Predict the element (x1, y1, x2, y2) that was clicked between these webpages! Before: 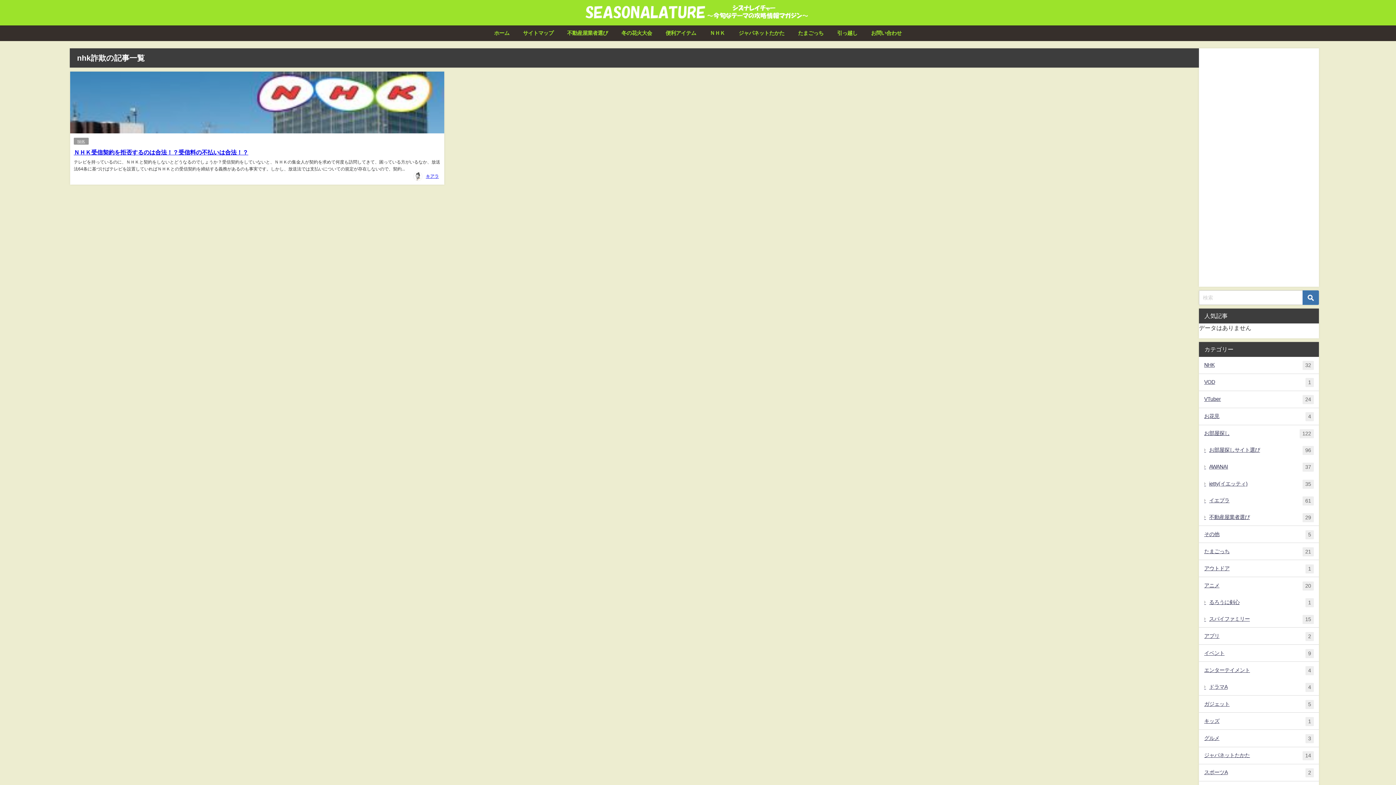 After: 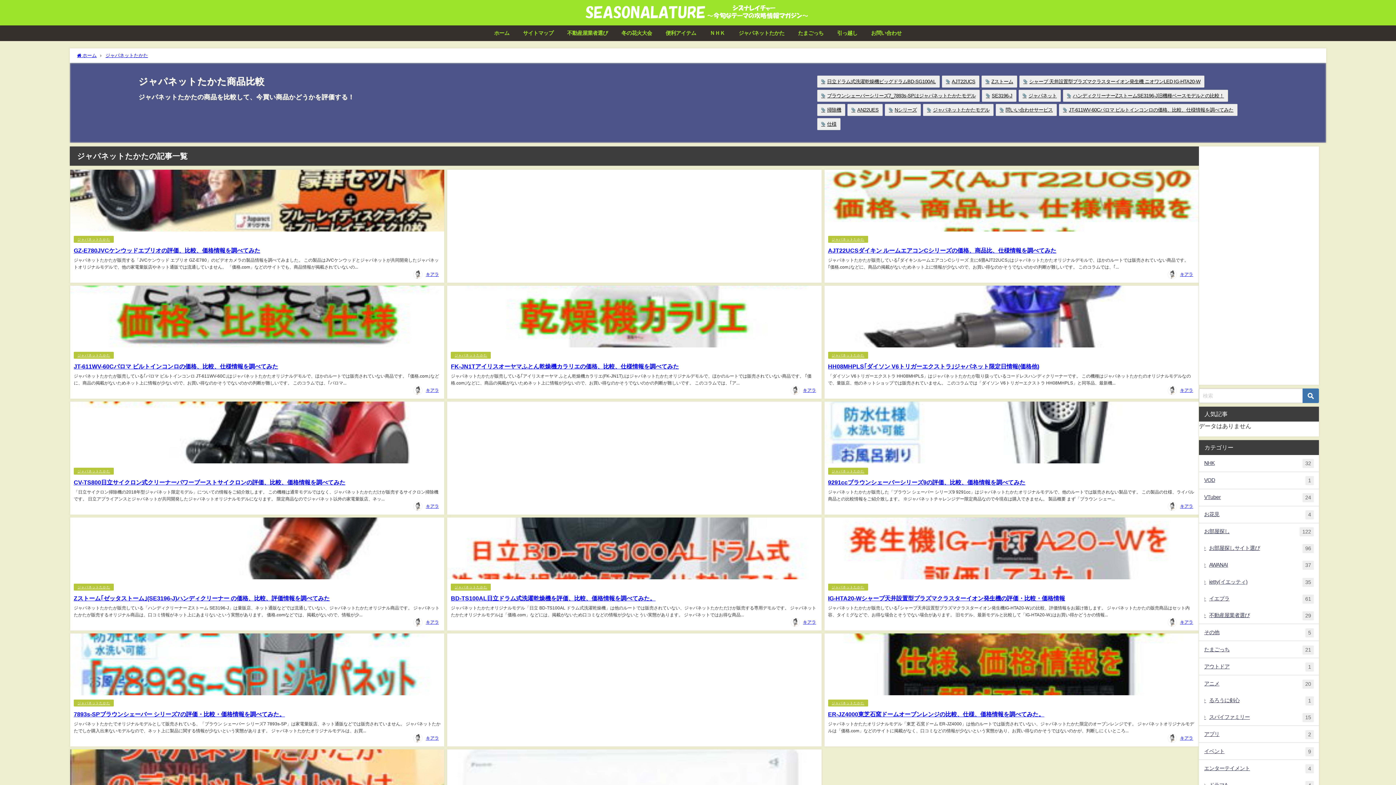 Action: label: ジャパネットたかた
14 bbox: (1199, 747, 1319, 764)